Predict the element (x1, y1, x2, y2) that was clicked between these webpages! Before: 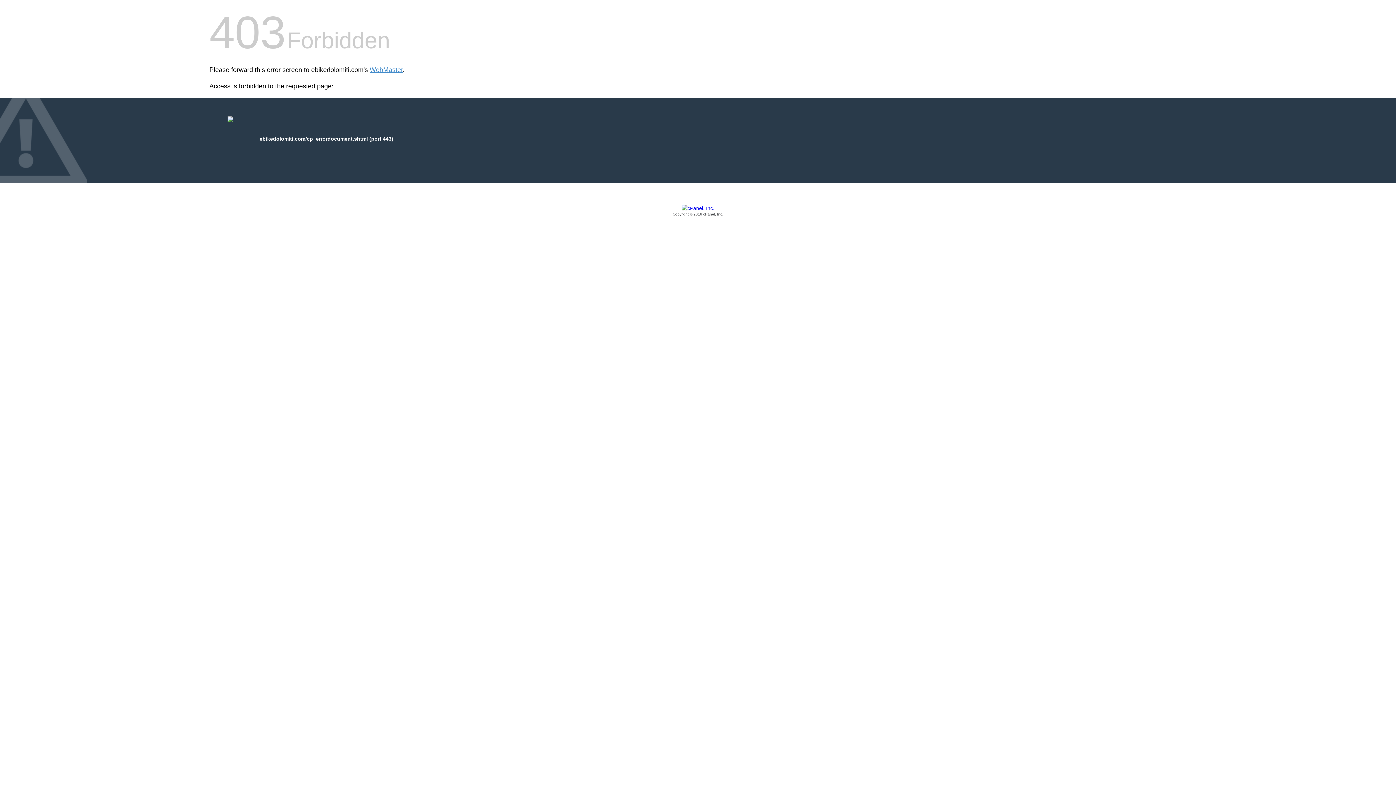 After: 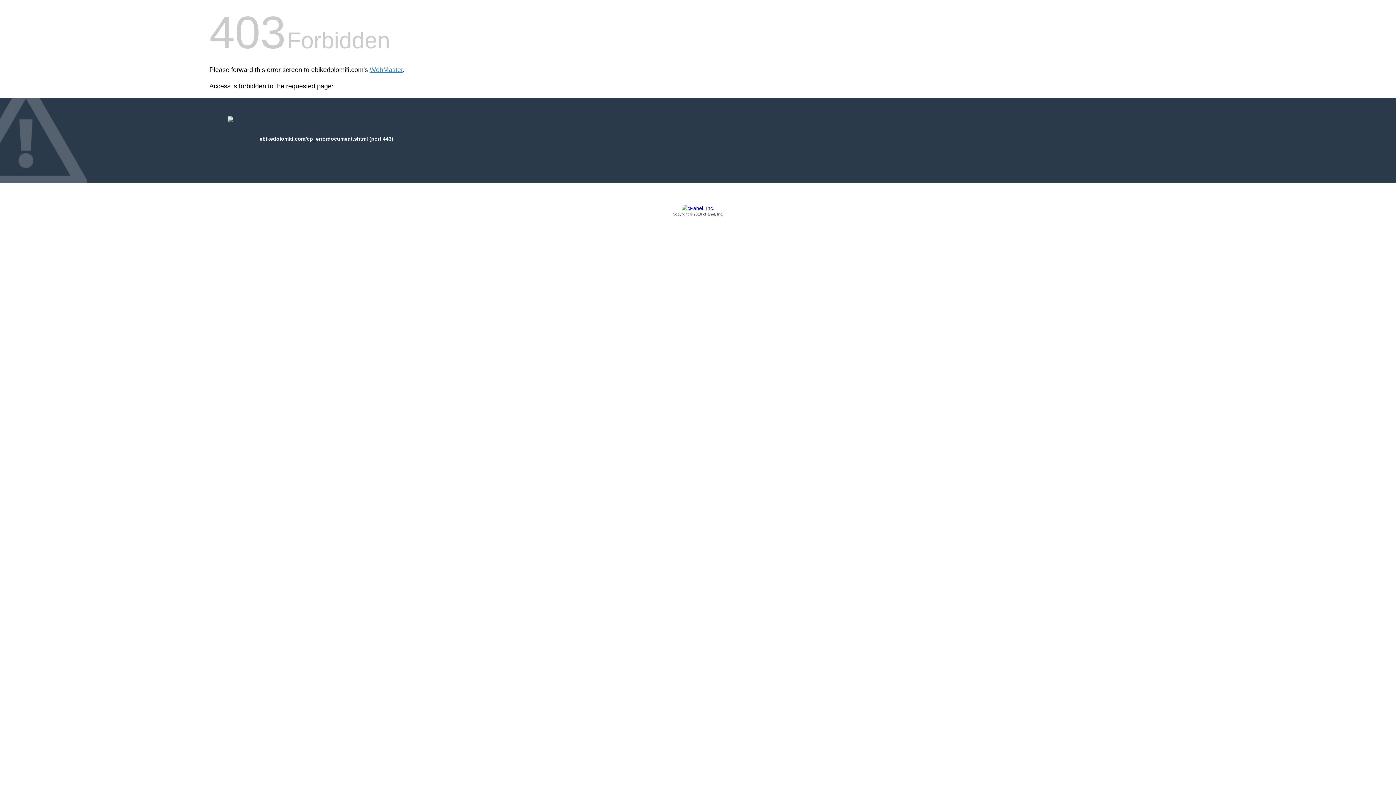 Action: bbox: (209, 205, 1186, 217) label: Copyright © 2016 cPanel, Inc.